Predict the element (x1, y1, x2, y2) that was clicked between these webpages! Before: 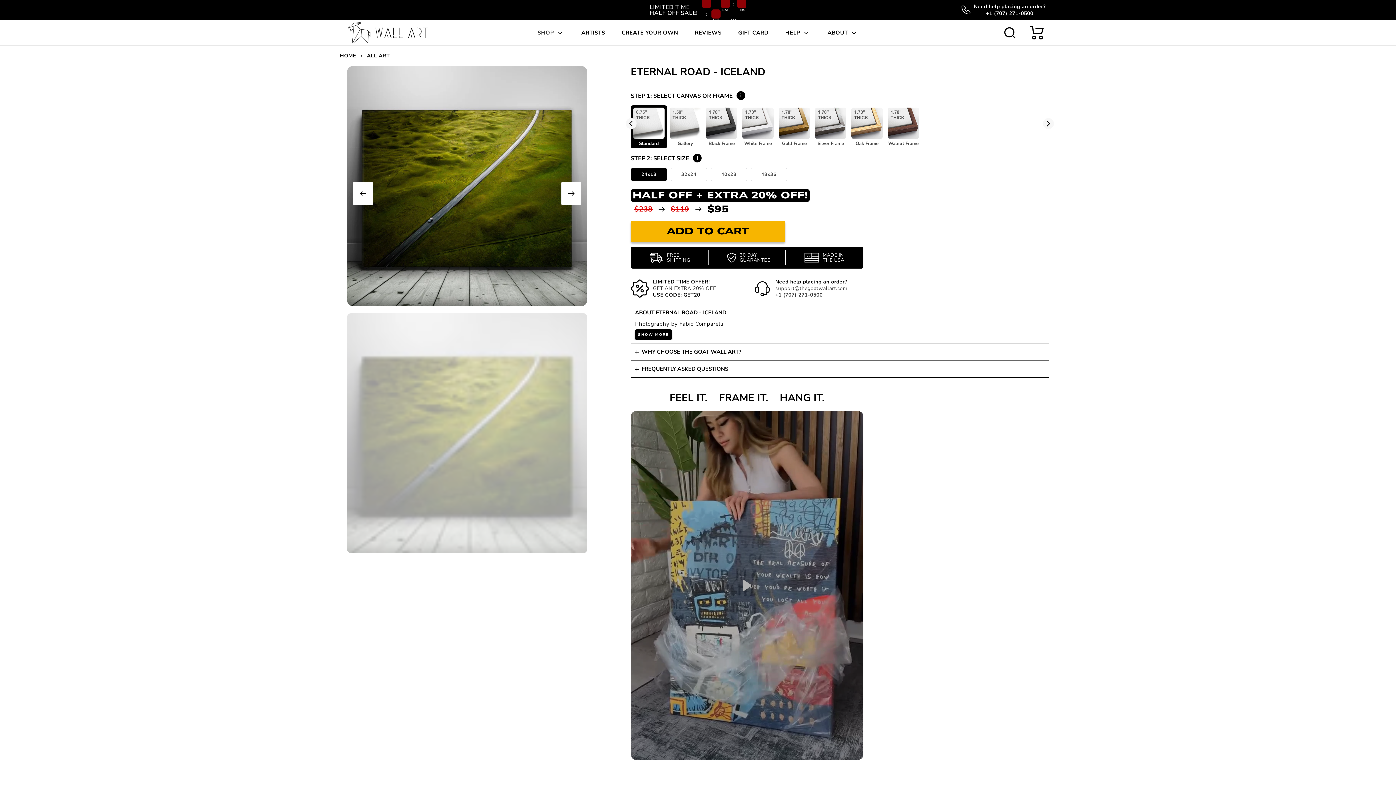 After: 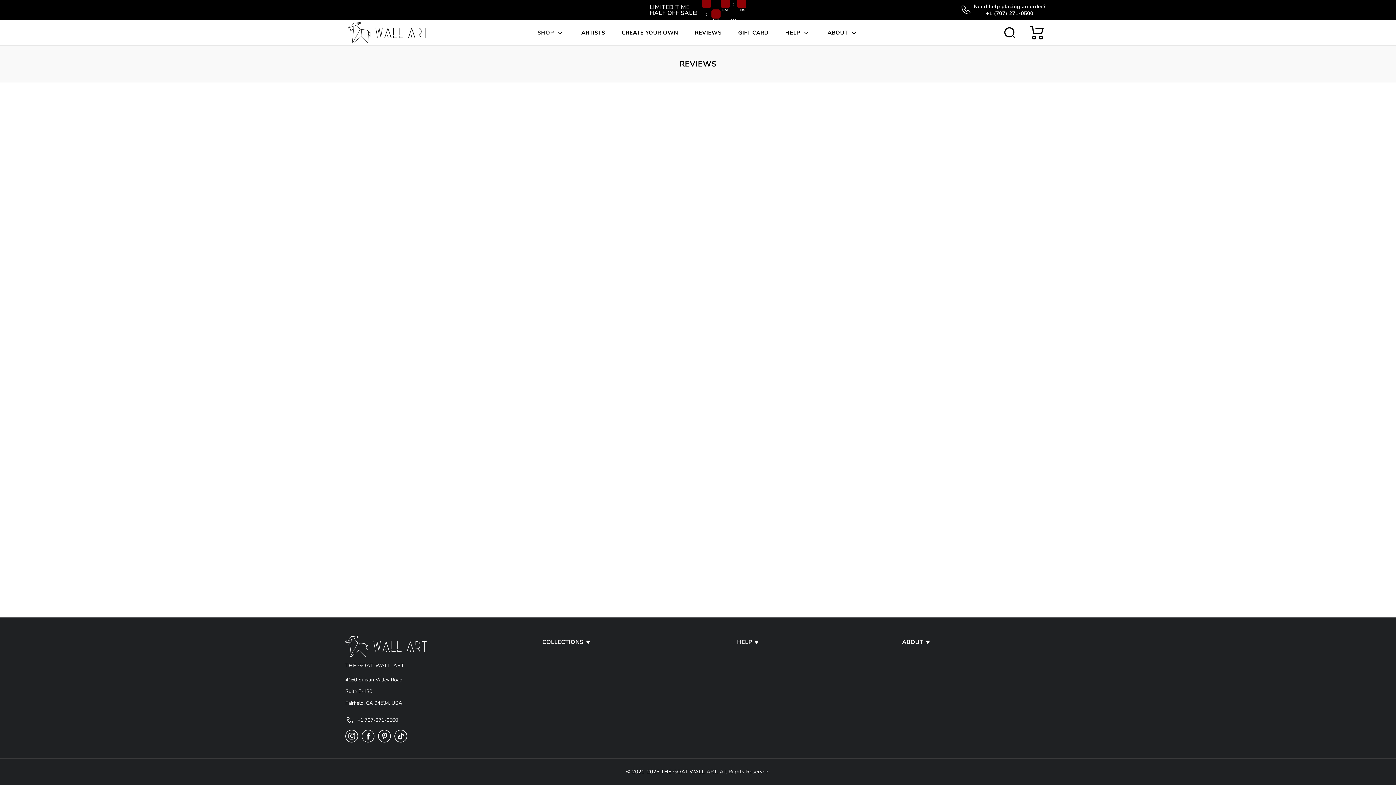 Action: label: REVIEWS bbox: (686, 25, 730, 39)